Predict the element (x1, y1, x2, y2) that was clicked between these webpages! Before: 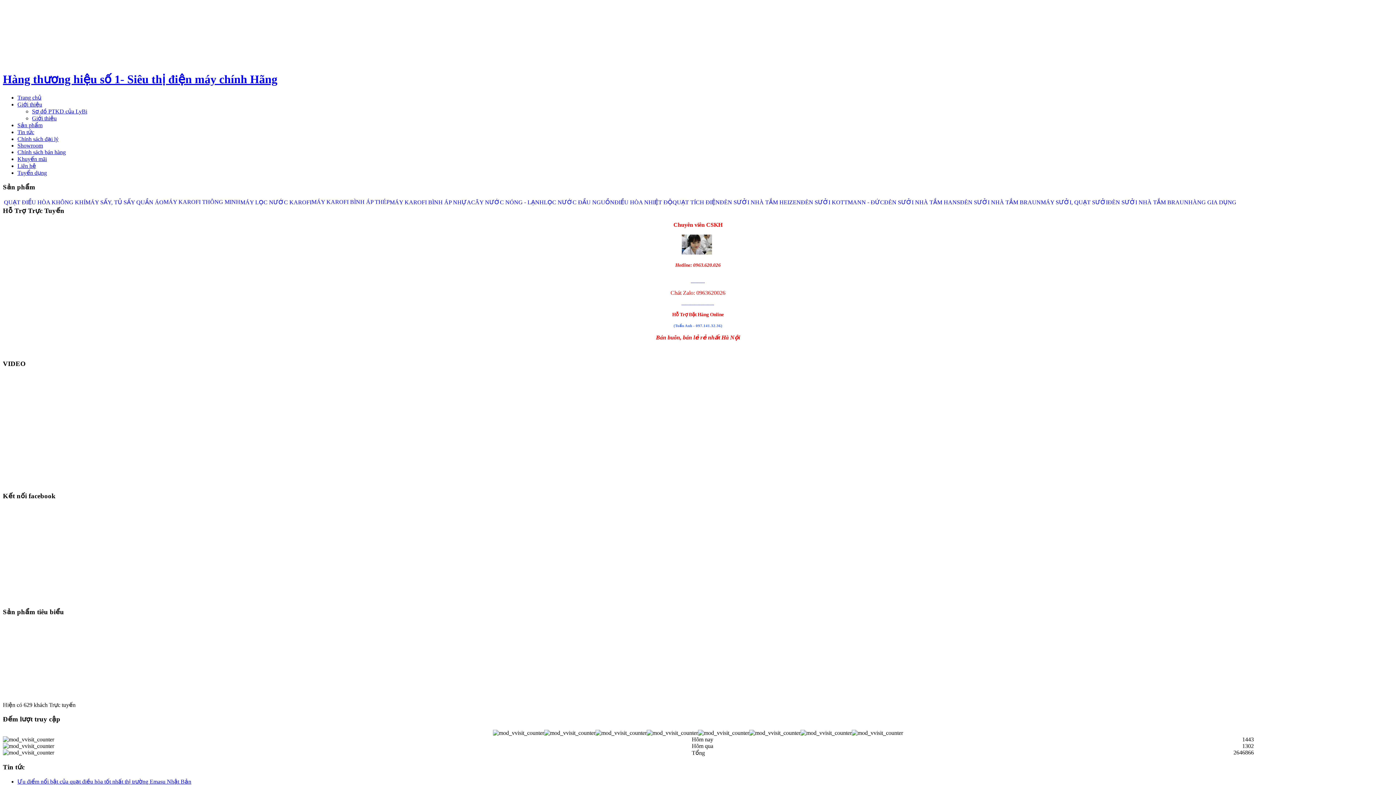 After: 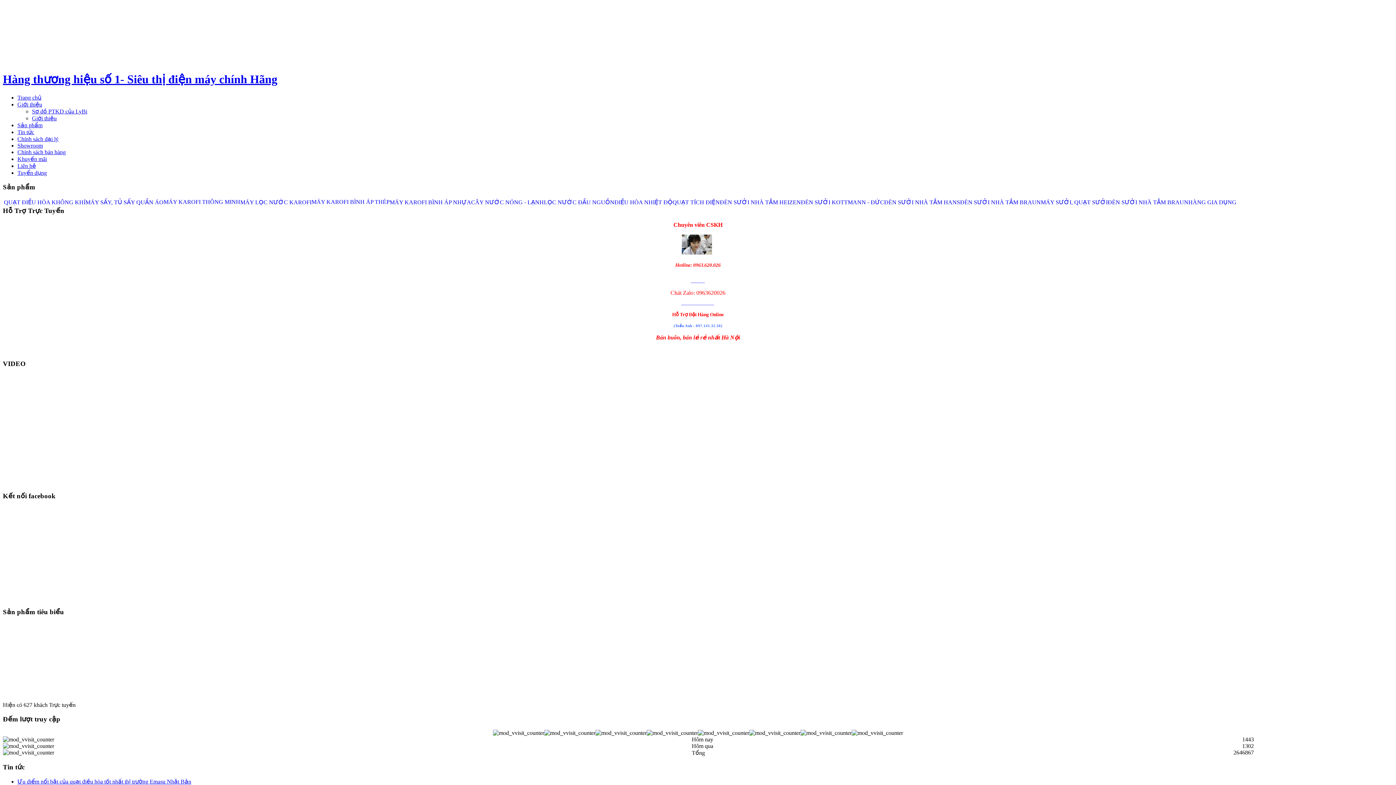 Action: label: Trang chủ bbox: (17, 94, 41, 100)